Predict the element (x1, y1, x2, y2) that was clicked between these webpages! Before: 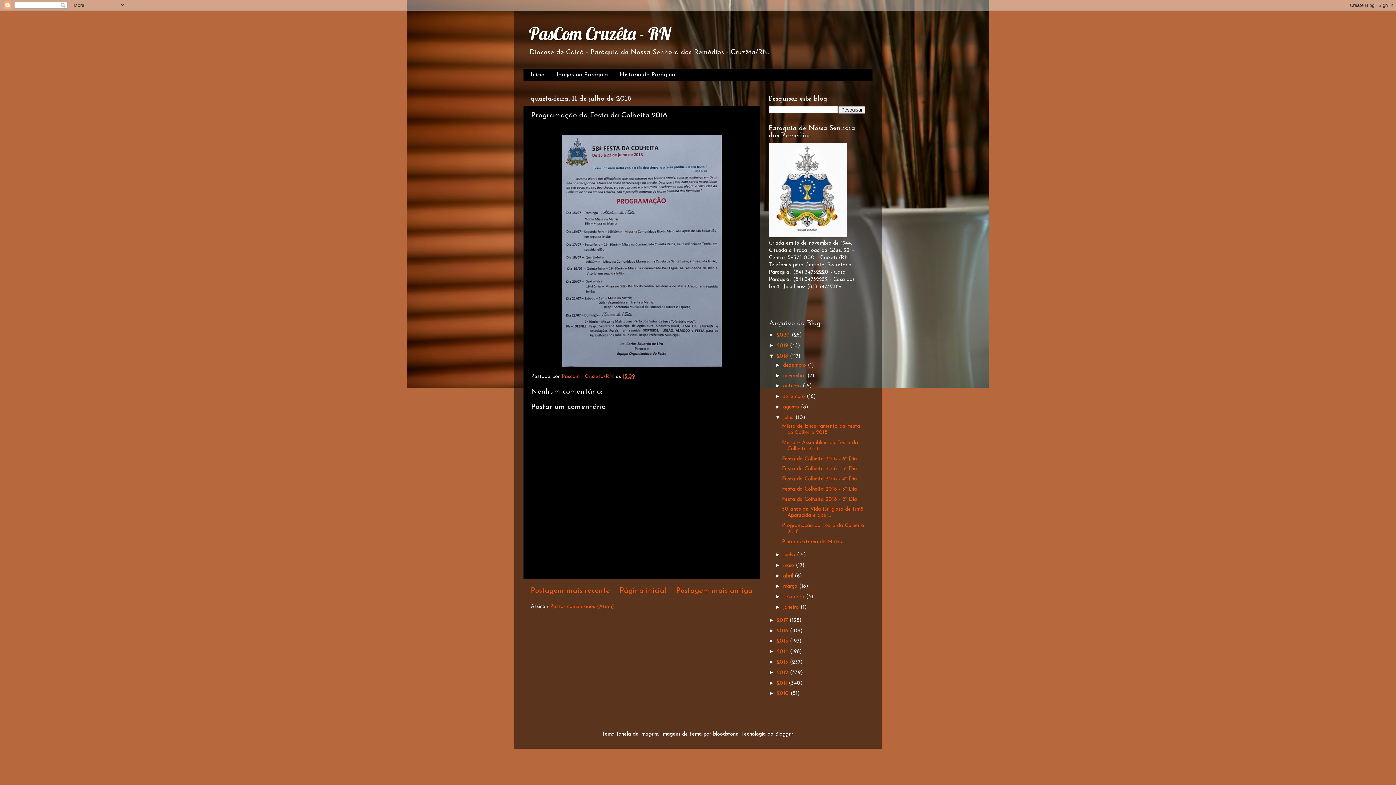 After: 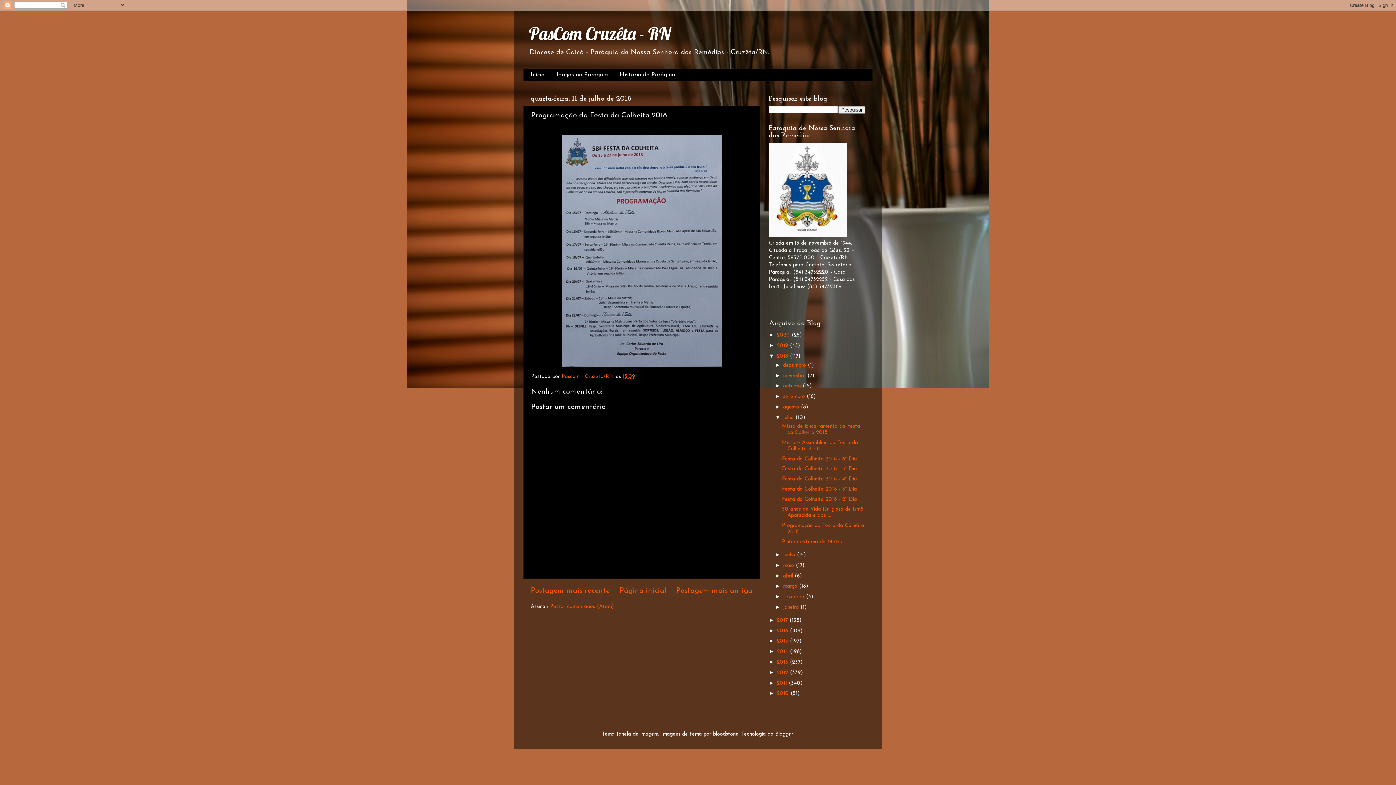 Action: label: 15:09 bbox: (622, 374, 635, 379)